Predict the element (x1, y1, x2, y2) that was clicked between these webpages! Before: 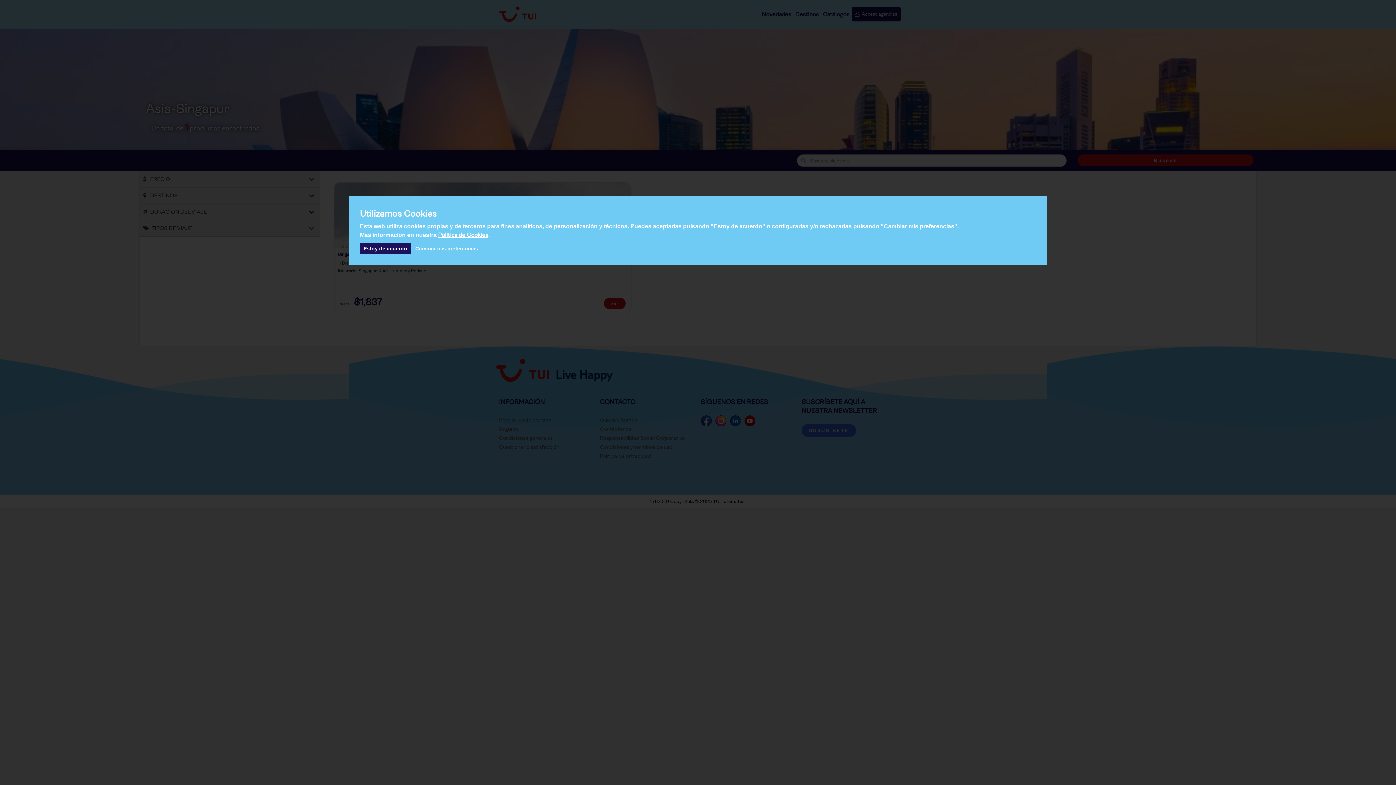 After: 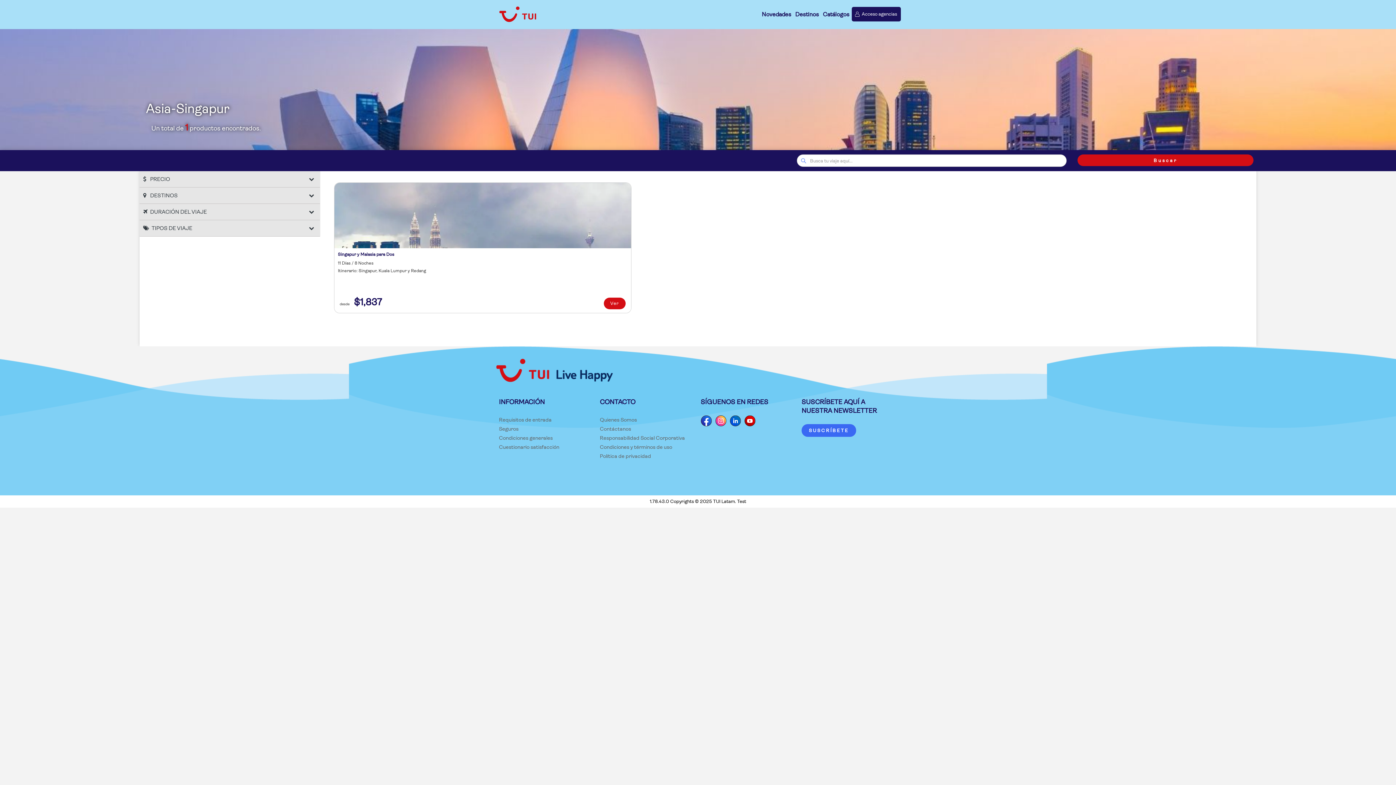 Action: label: Estoy de acuerdo bbox: (360, 243, 410, 254)